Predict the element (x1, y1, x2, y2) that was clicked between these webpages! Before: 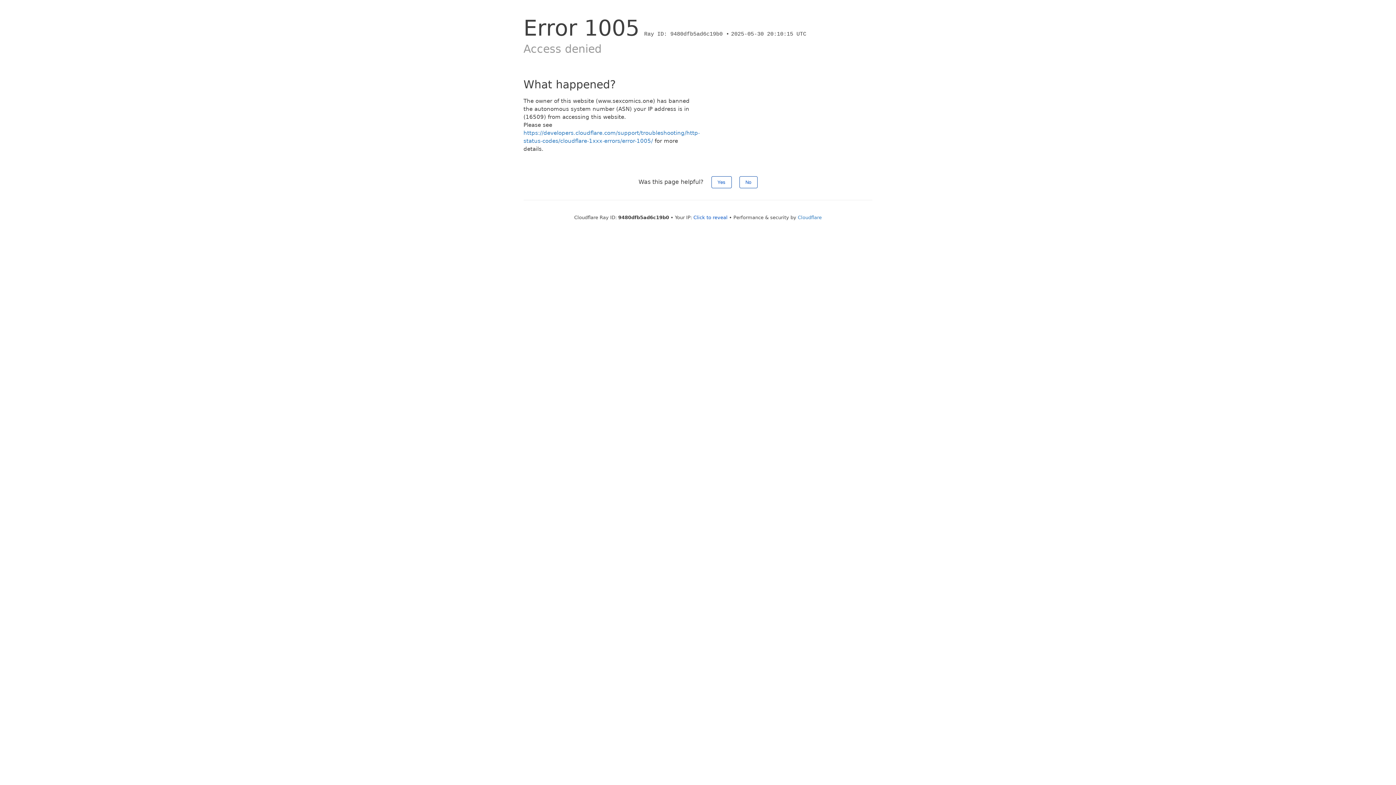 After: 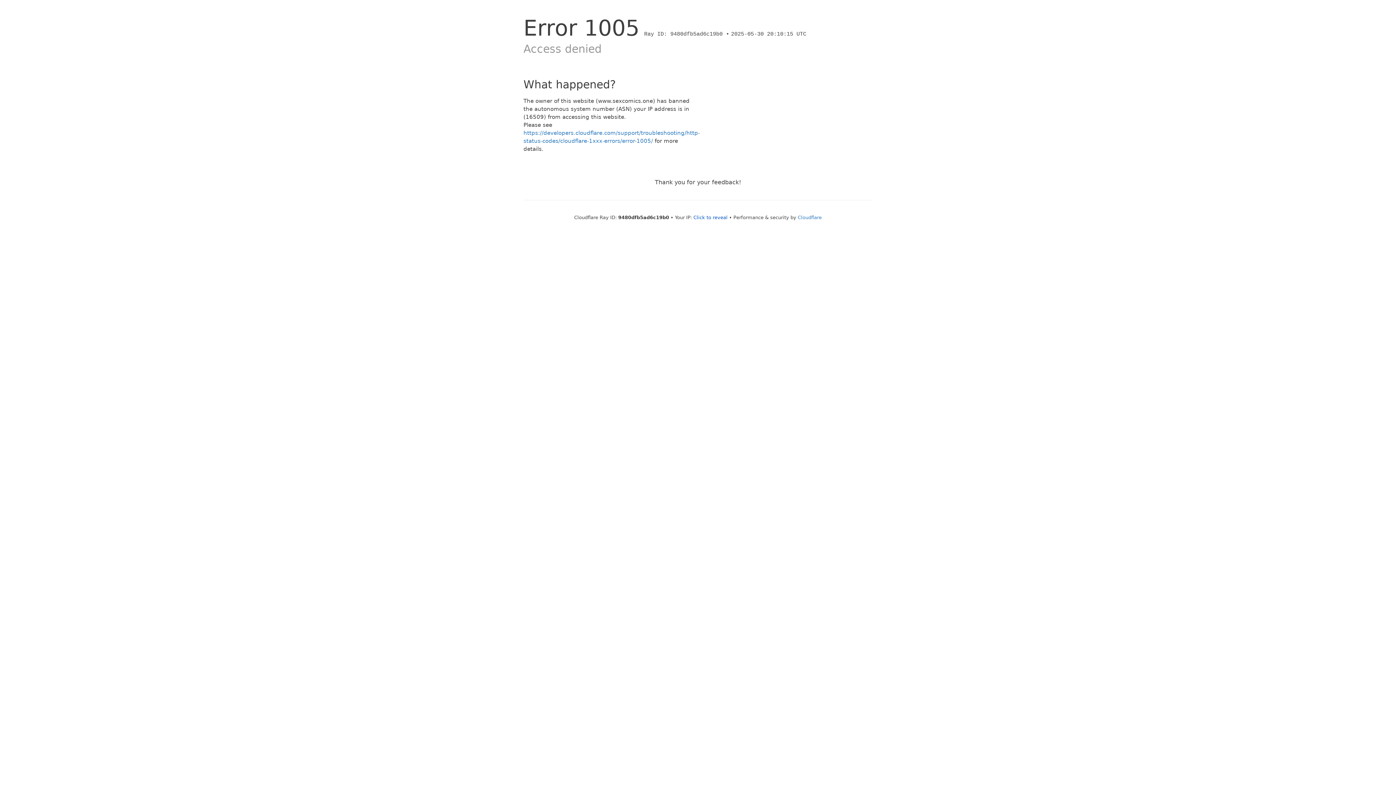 Action: label: Yes bbox: (711, 176, 731, 188)